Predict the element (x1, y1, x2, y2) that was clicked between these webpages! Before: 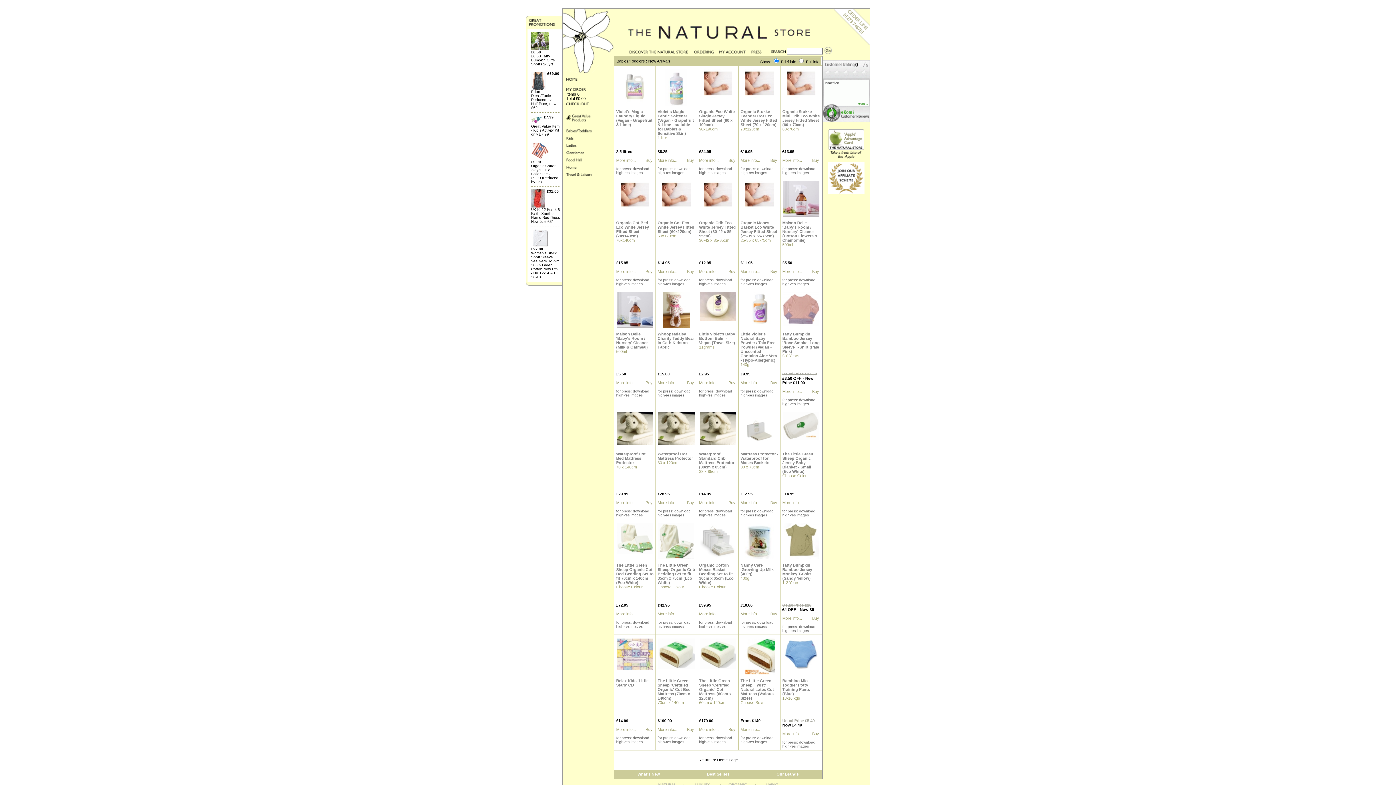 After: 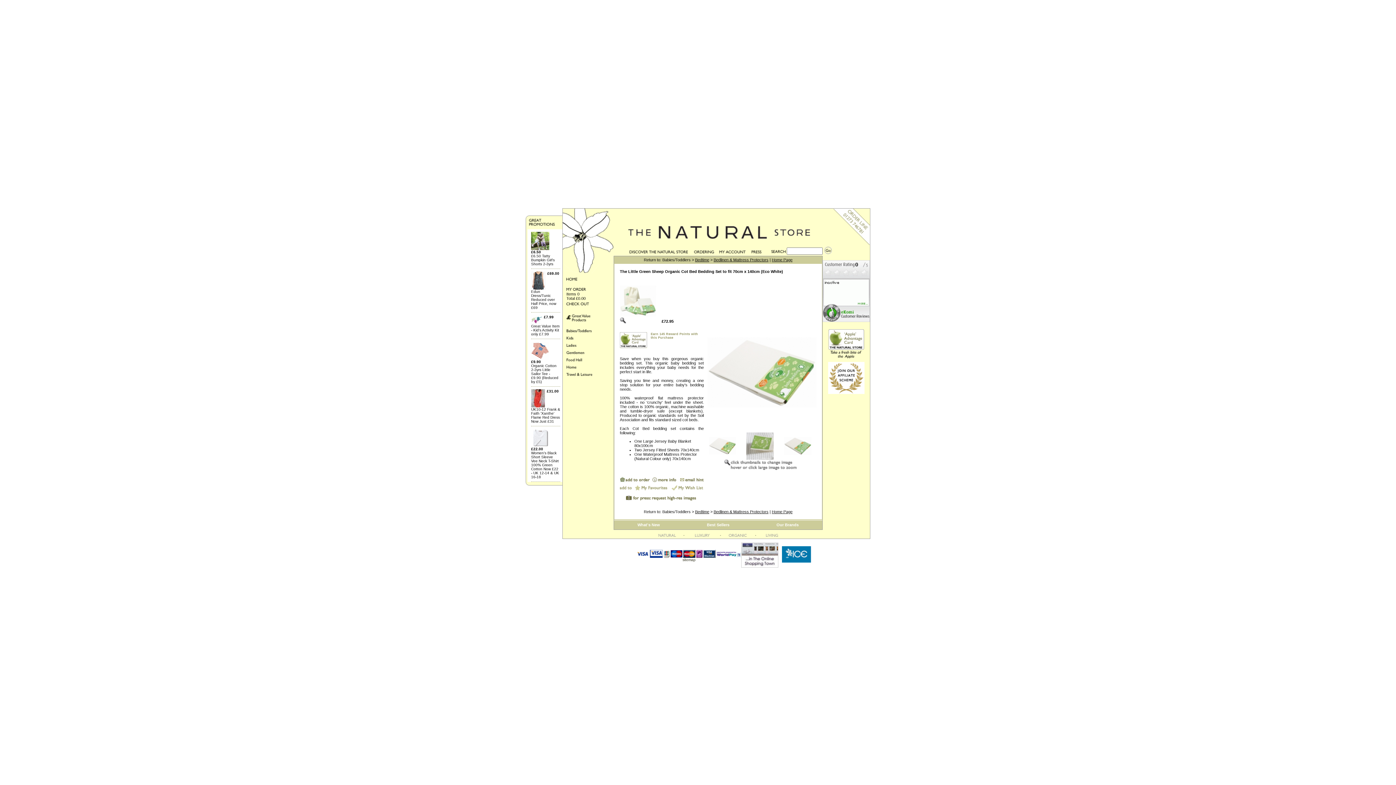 Action: label: The Little Green Sheep Organic Cot Bed Bedding Set to fit 70cm x 140cm (Eco White) bbox: (616, 563, 653, 585)